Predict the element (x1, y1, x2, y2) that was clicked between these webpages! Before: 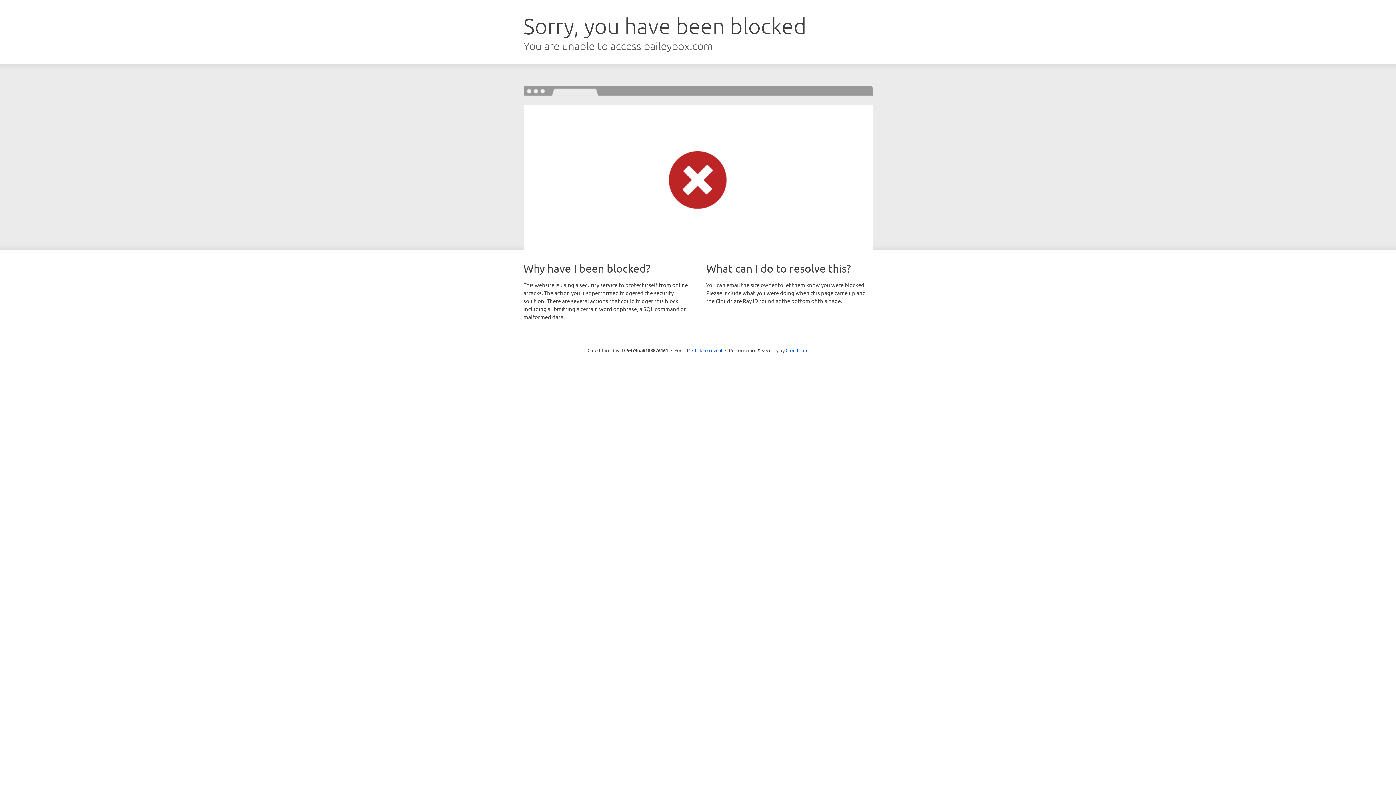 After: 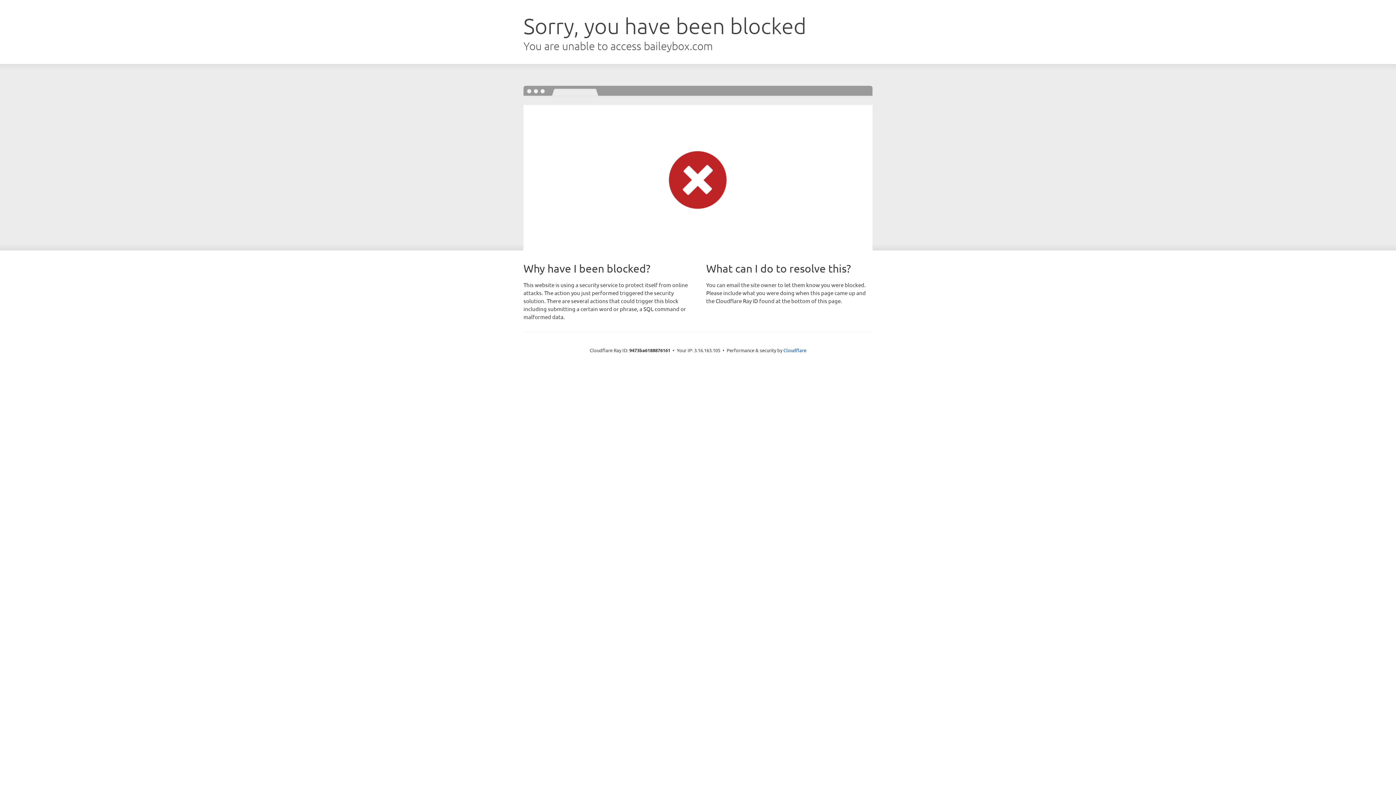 Action: label: Click to reveal bbox: (692, 346, 722, 353)